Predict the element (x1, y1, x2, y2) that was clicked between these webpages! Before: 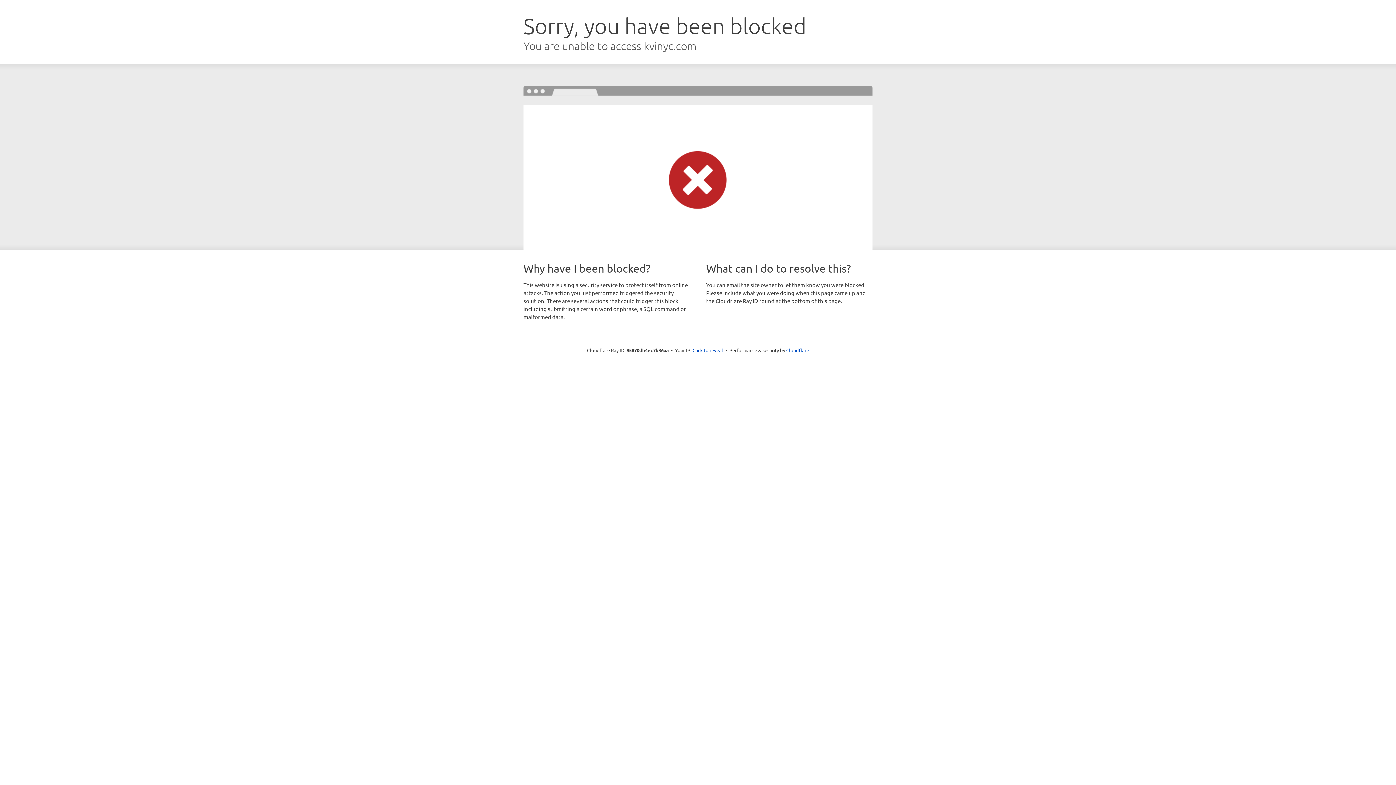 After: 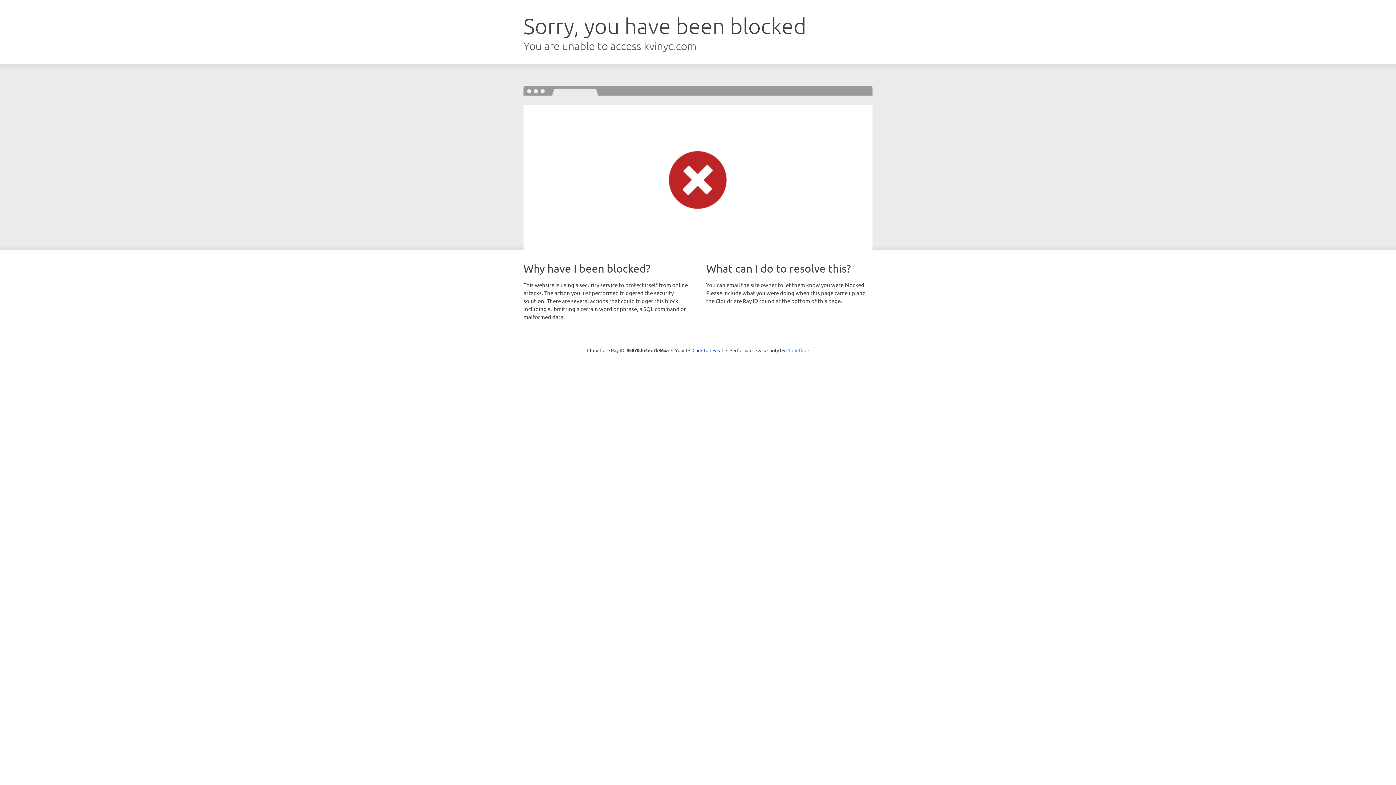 Action: bbox: (786, 347, 809, 353) label: Cloudflare